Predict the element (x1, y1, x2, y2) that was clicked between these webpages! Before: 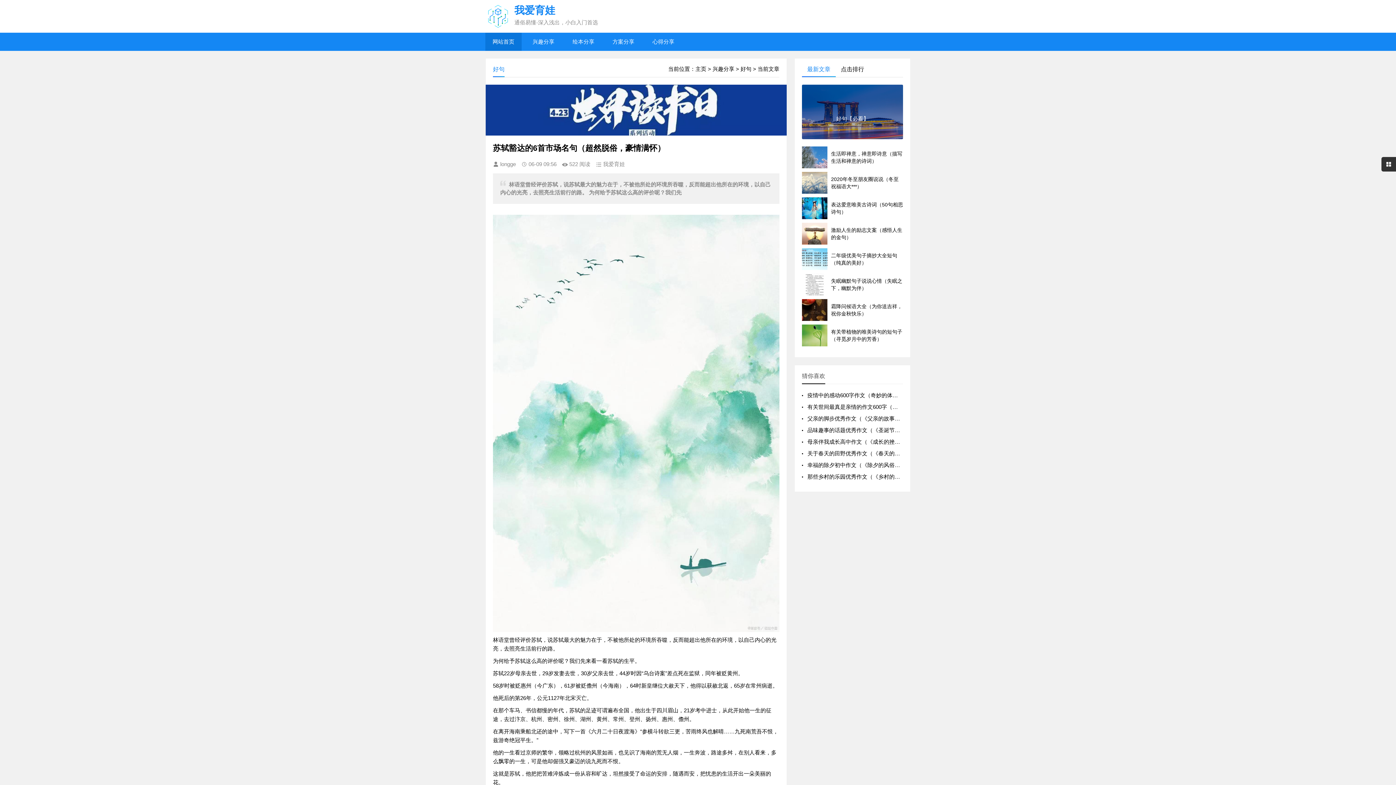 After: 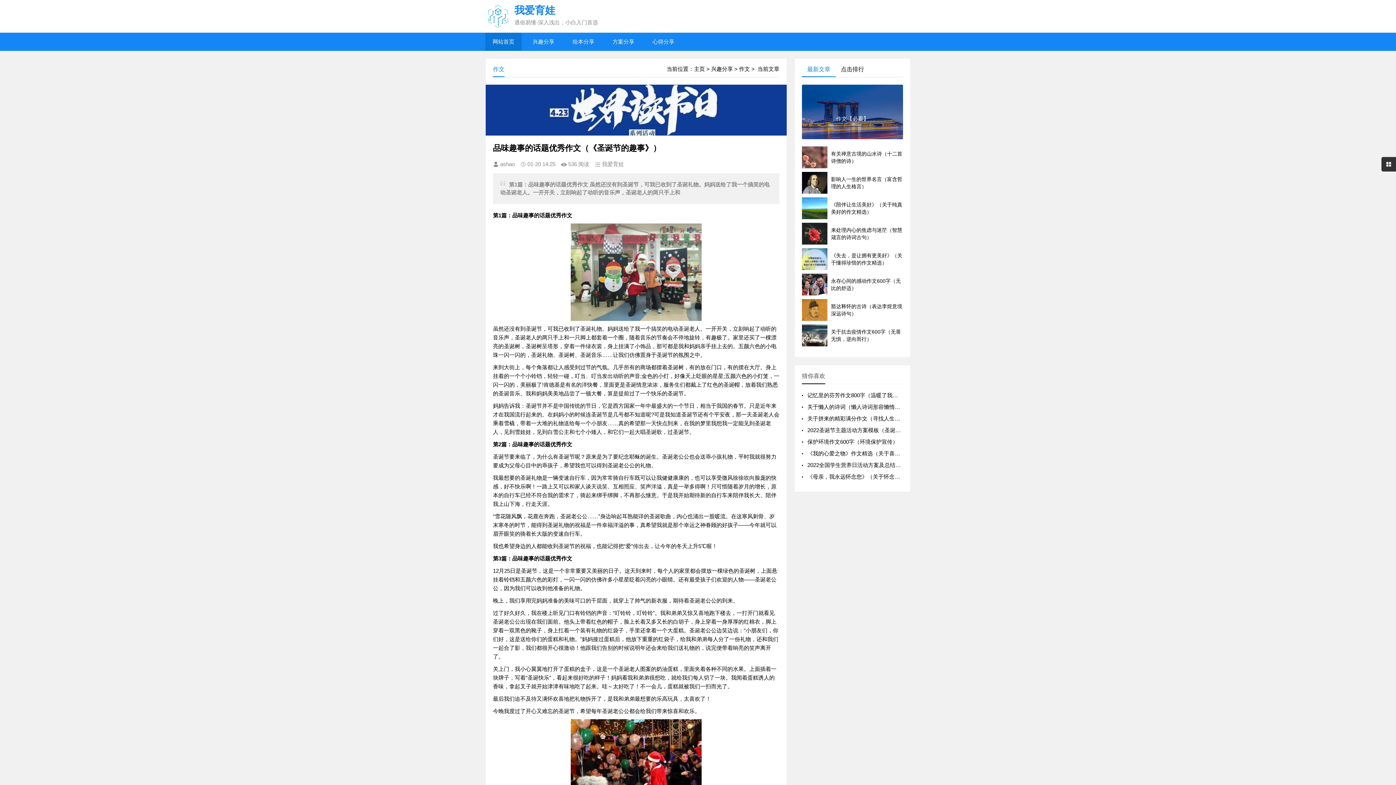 Action: label: 品味趣事的话题优秀作文（《圣诞节的趣事》） bbox: (807, 427, 922, 433)